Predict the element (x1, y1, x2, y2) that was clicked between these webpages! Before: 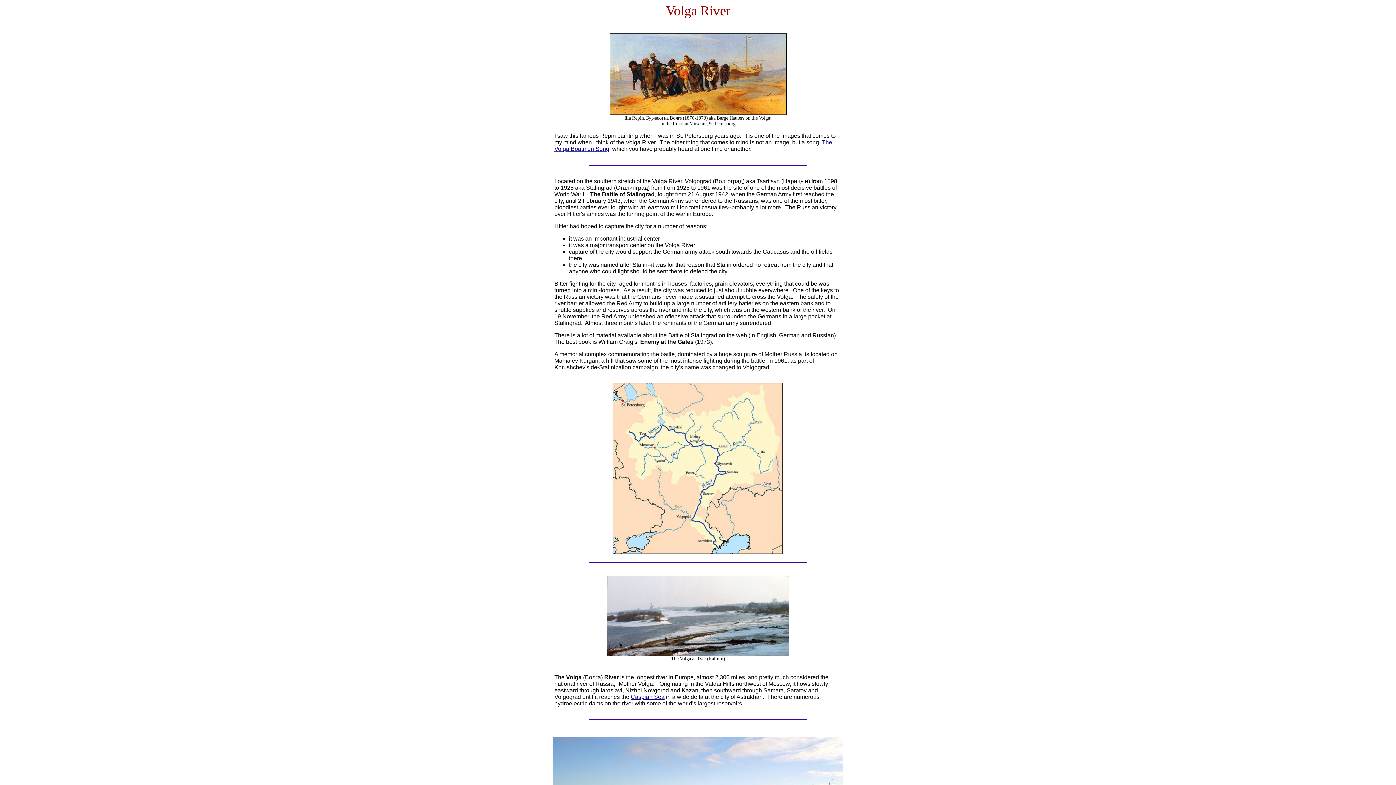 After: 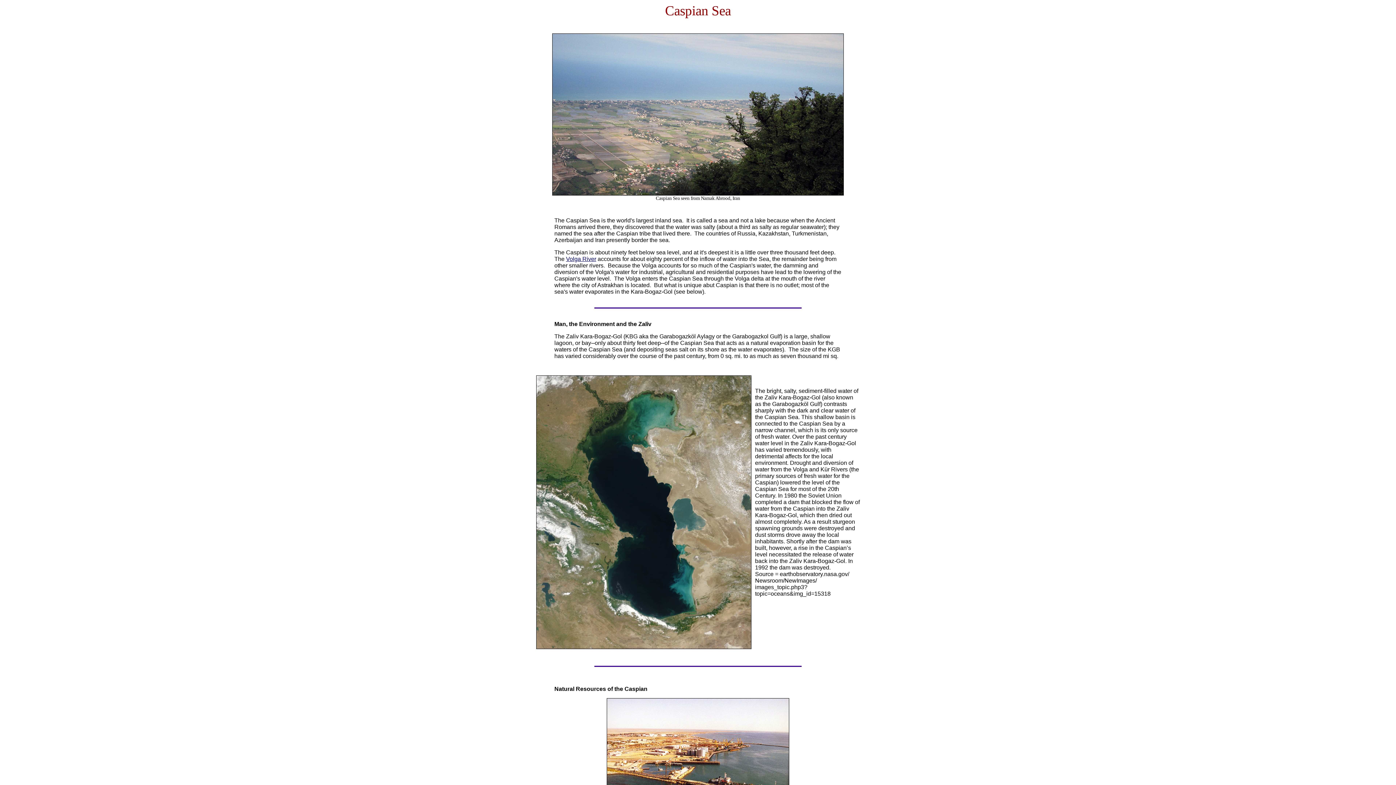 Action: bbox: (630, 694, 664, 700) label: Caspian Sea